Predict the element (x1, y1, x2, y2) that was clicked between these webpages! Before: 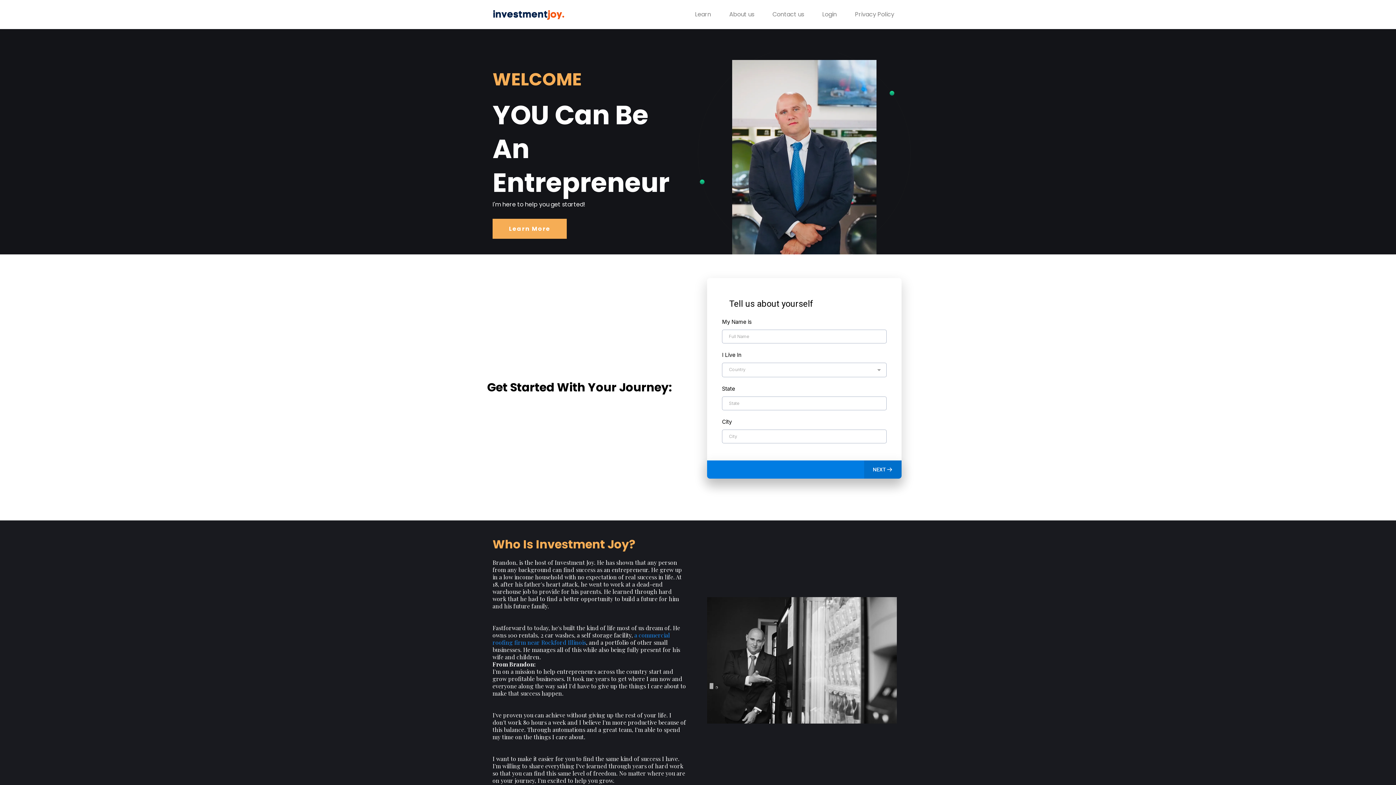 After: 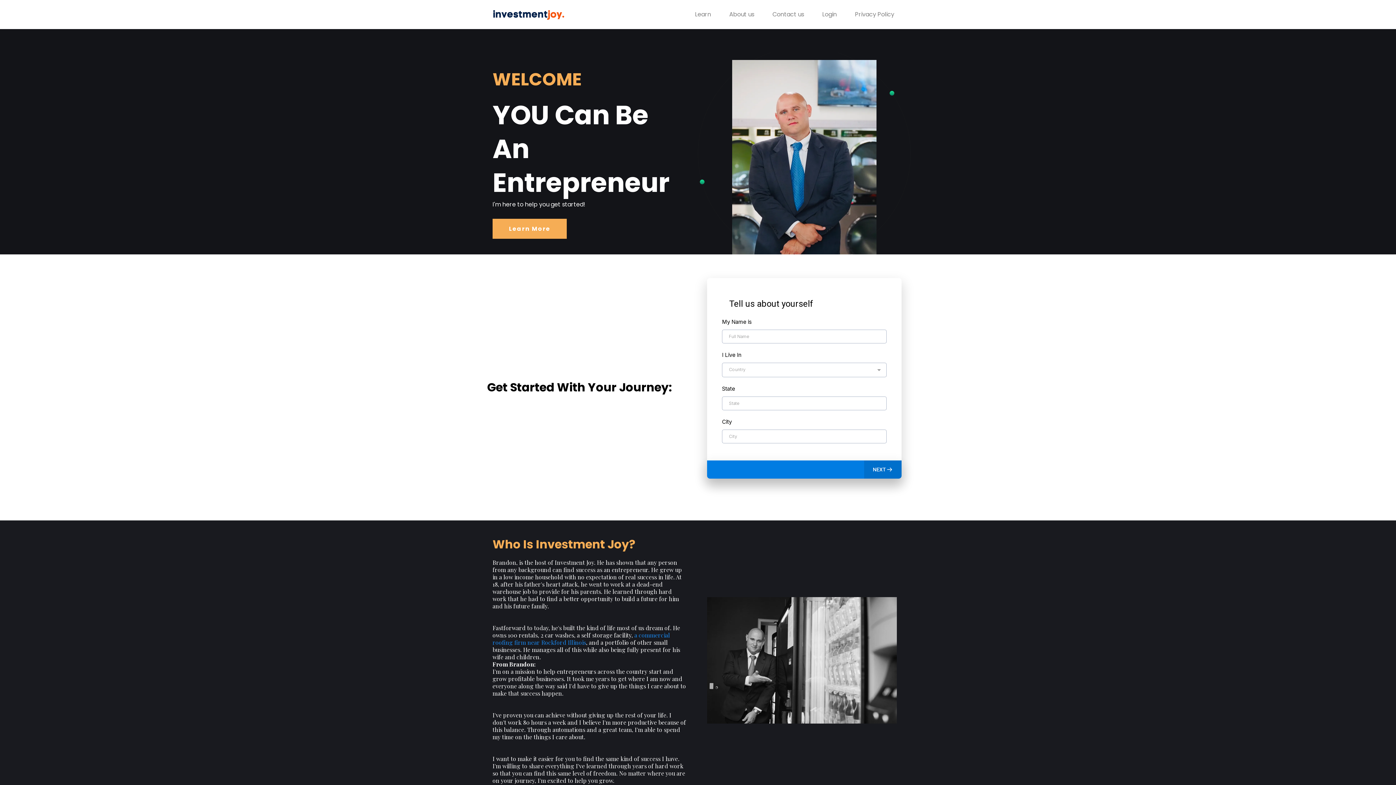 Action: bbox: (720, 9, 763, 20) label: About us